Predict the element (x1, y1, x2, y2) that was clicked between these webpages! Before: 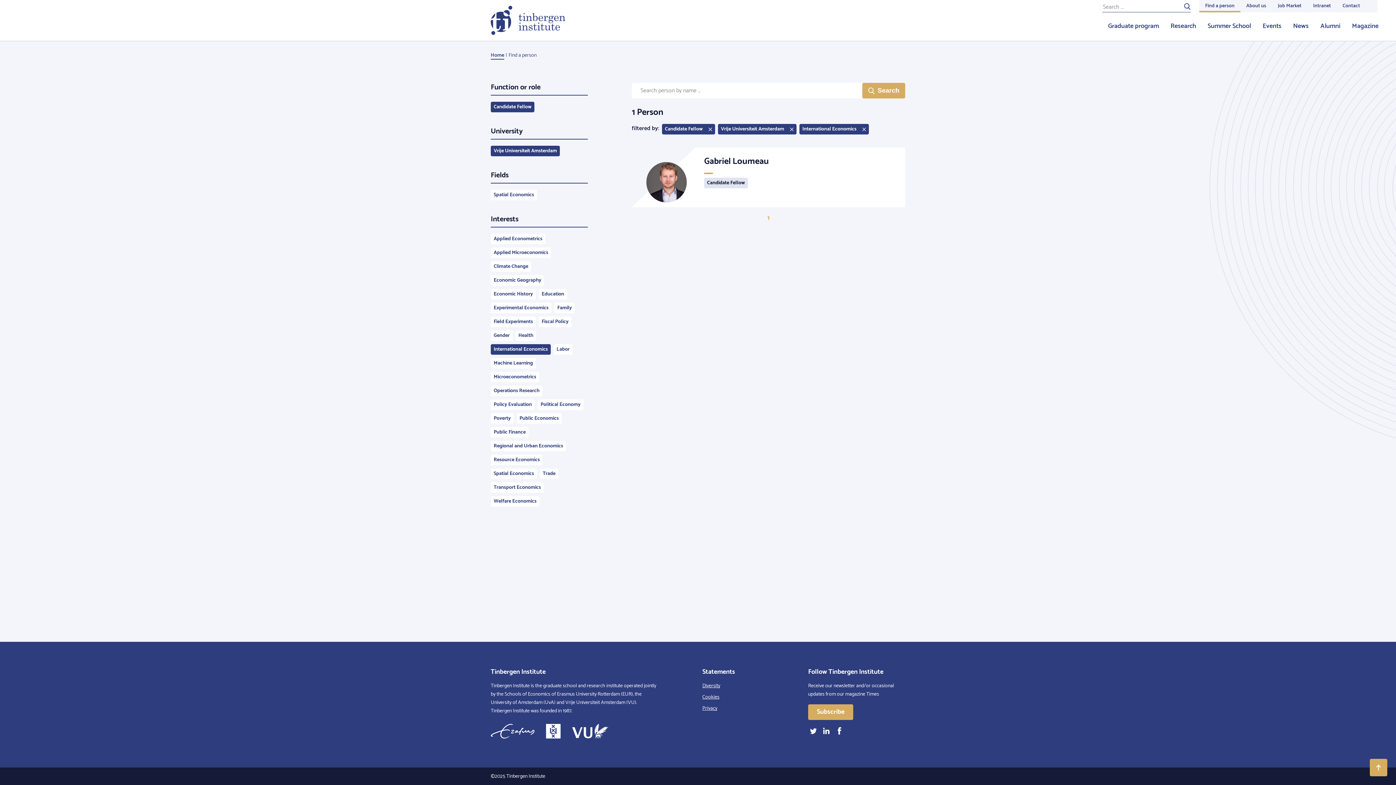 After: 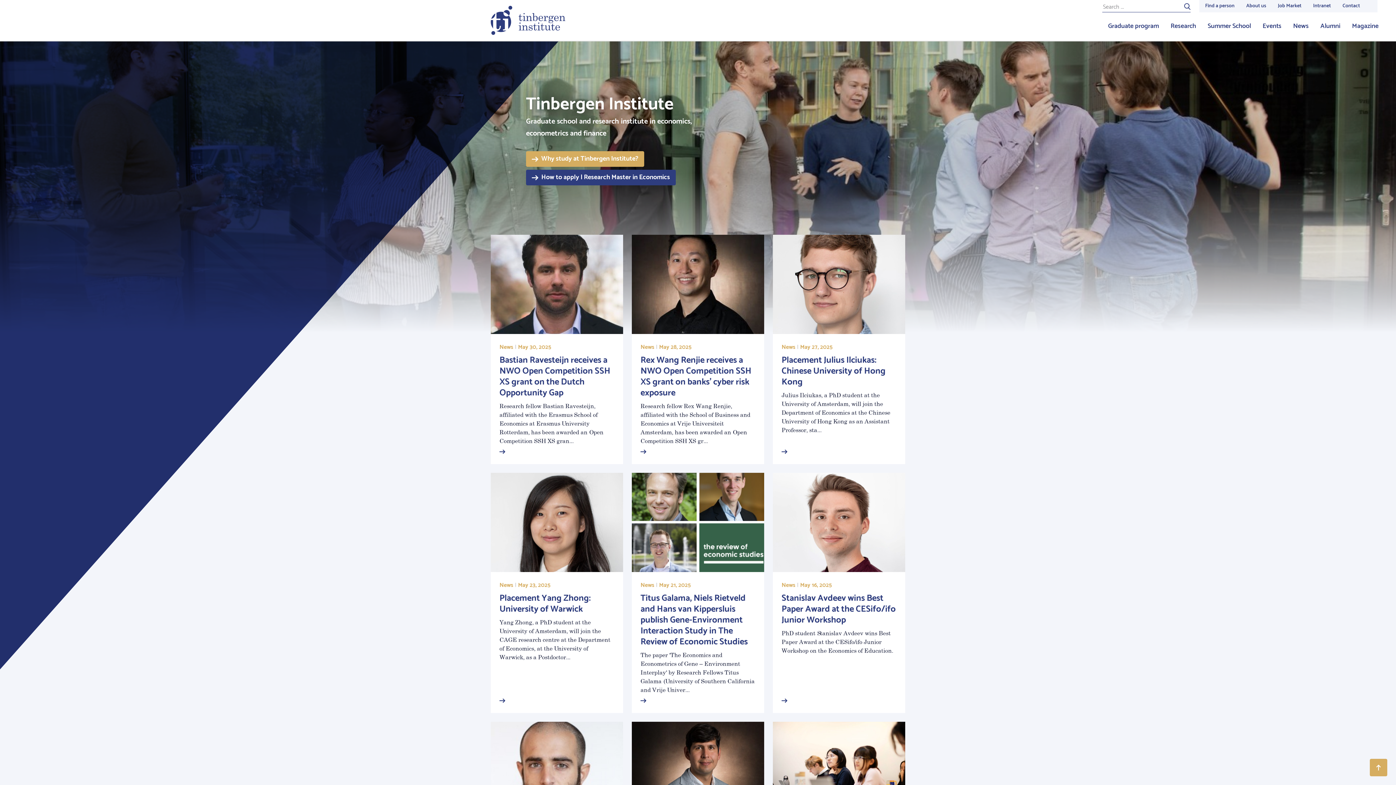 Action: bbox: (490, 5, 905, 34)